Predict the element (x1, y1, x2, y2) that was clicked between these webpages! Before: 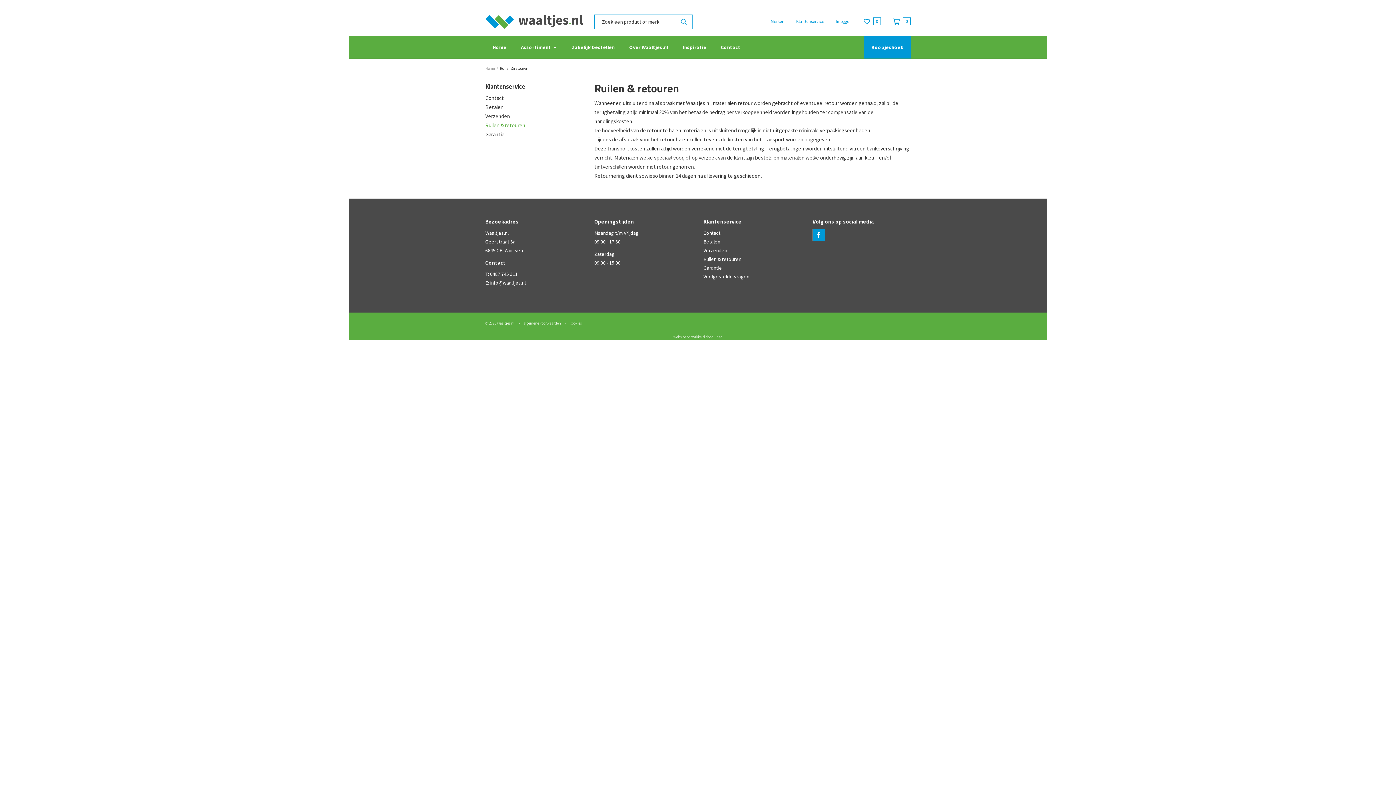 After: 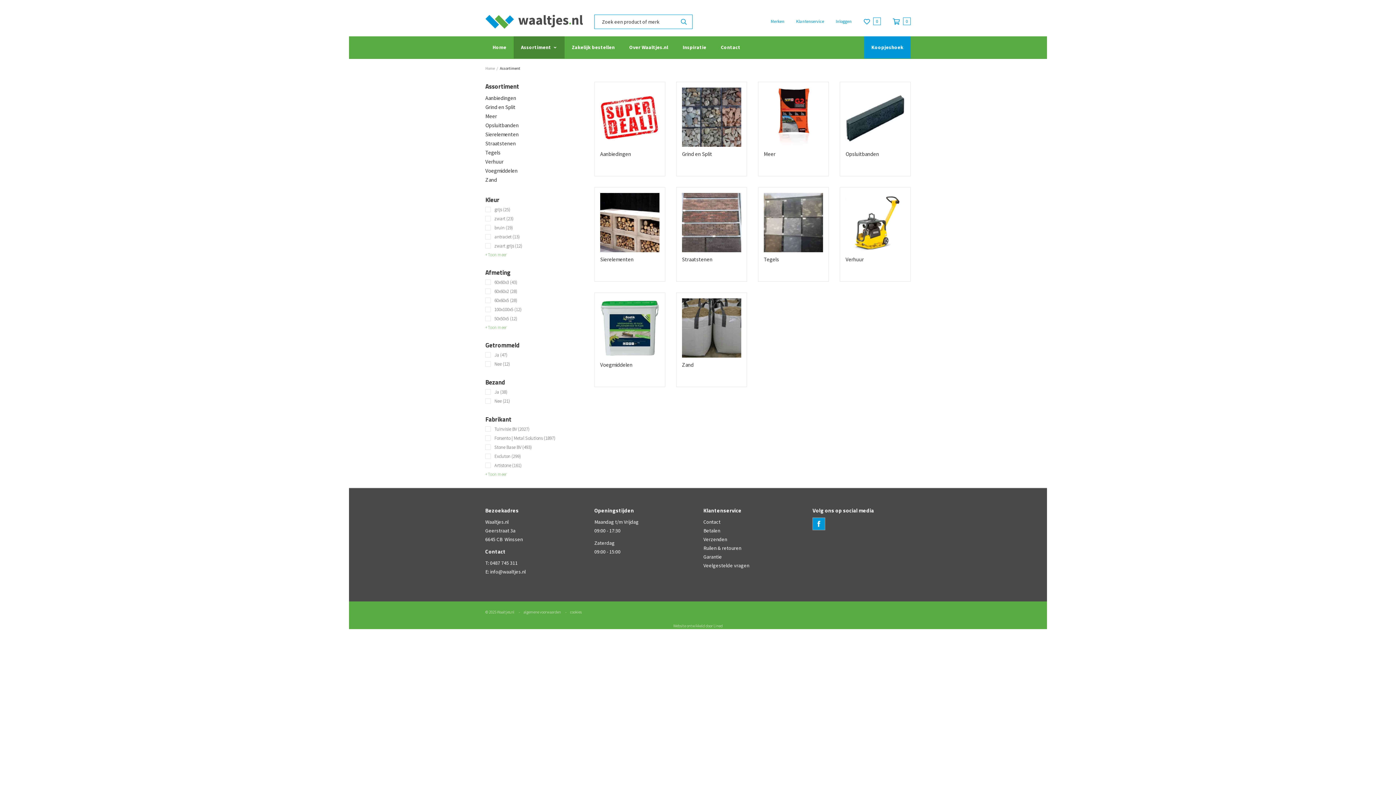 Action: label: Assortiment bbox: (513, 36, 564, 58)